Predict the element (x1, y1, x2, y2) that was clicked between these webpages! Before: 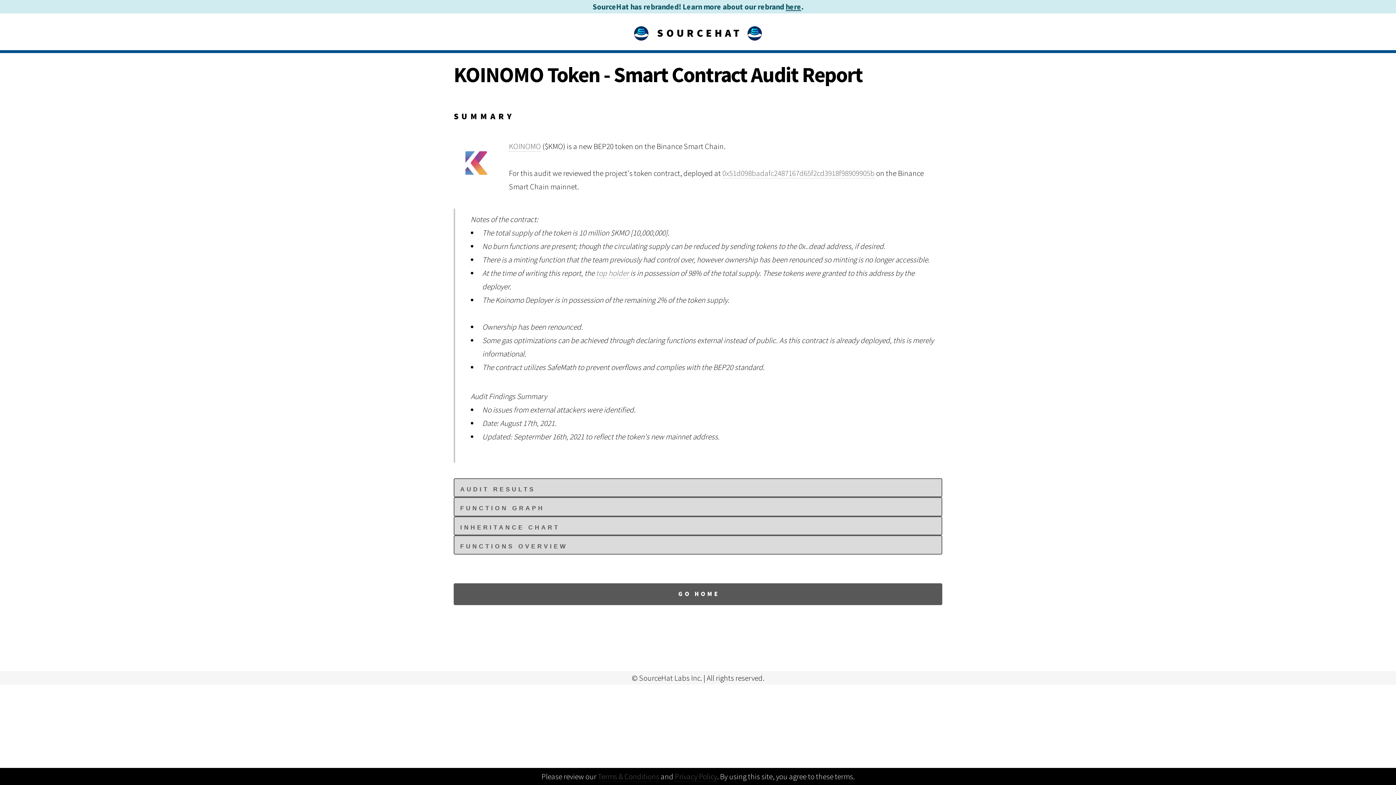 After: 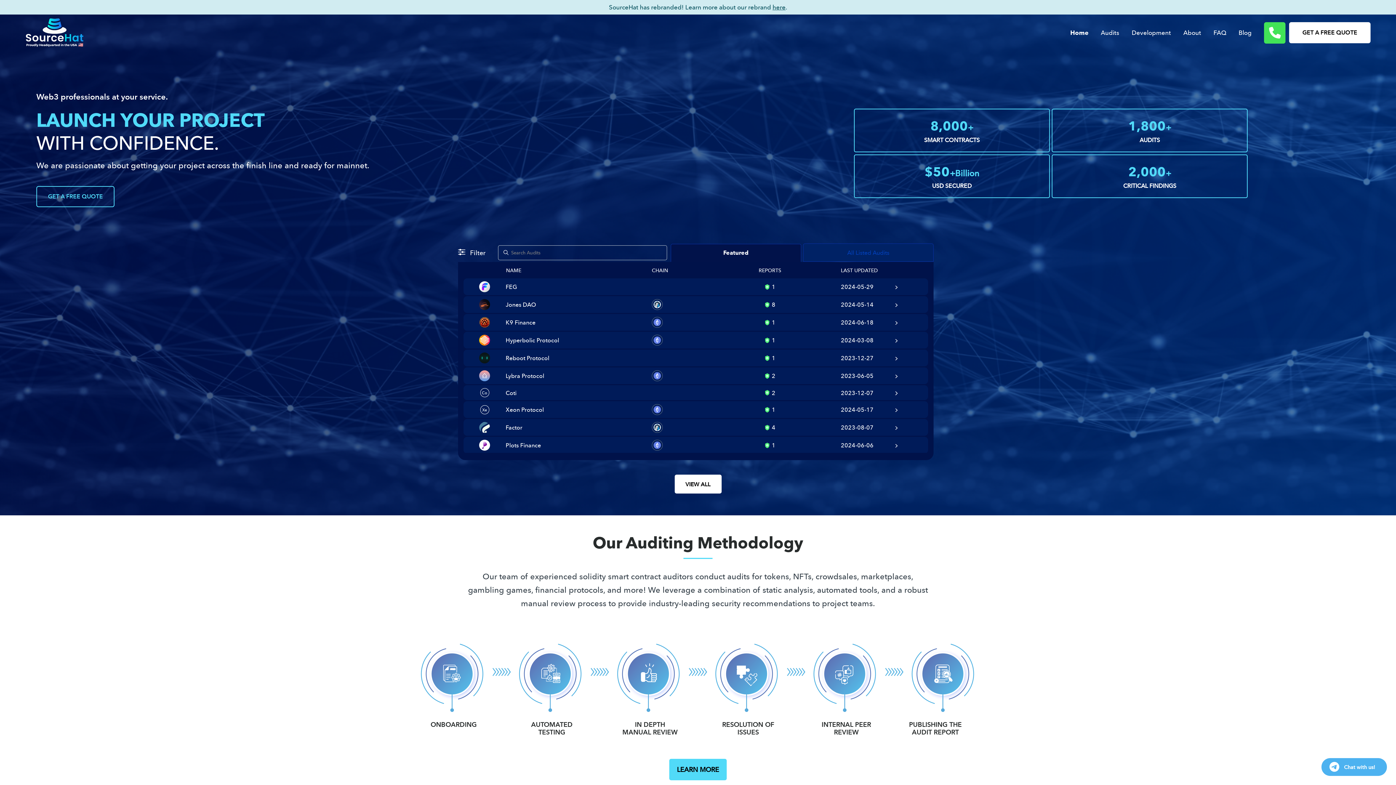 Action: bbox: (634, 26, 762, 37) label:  SOURCEHAT 